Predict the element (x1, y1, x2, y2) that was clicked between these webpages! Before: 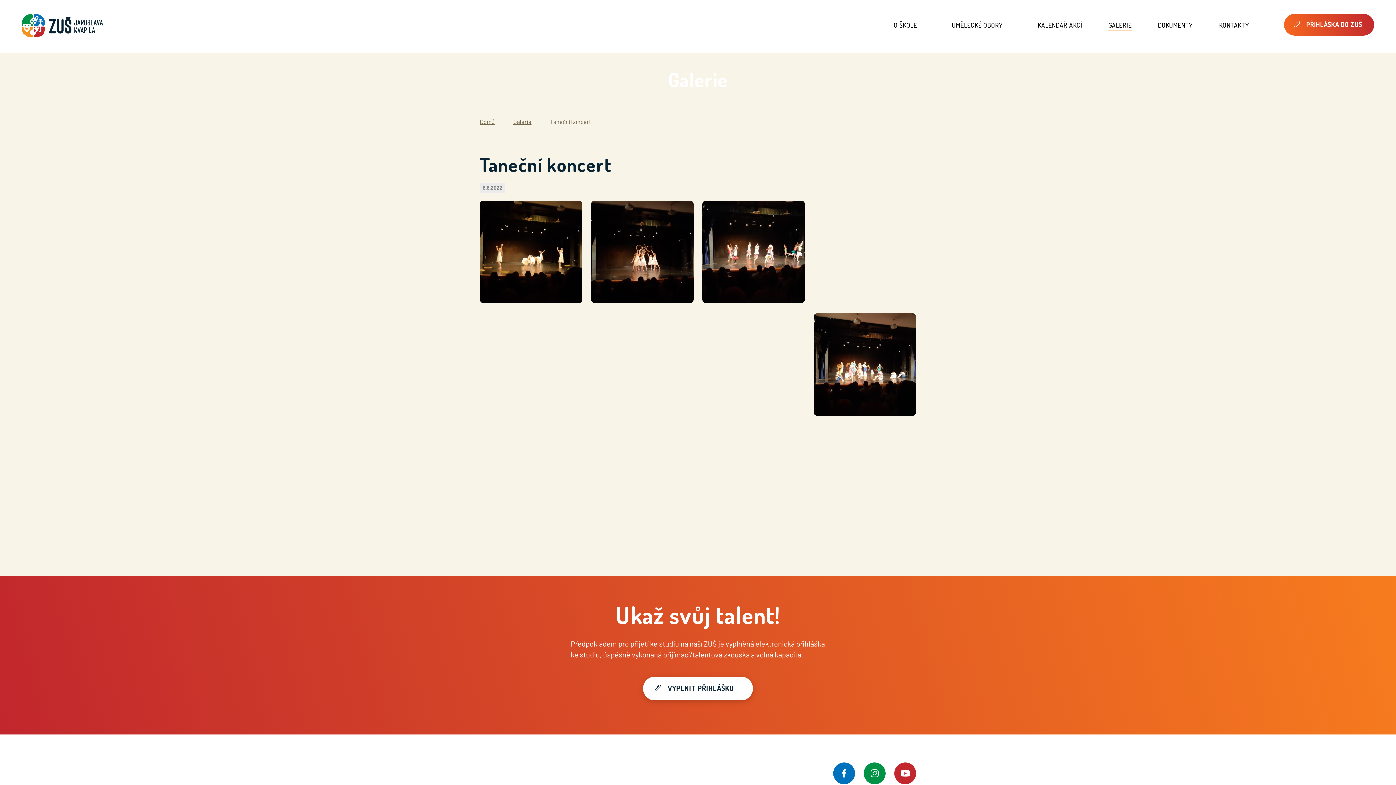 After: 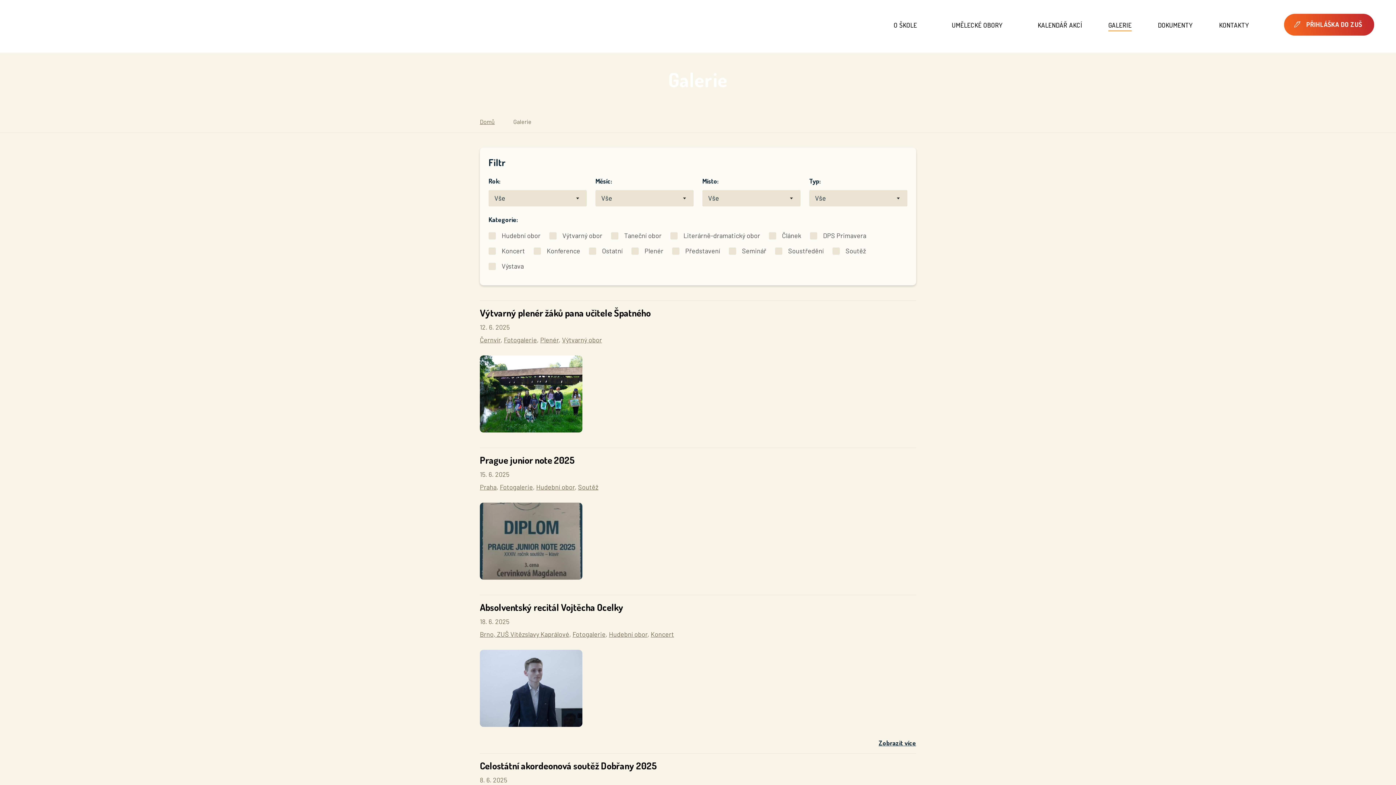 Action: bbox: (513, 116, 531, 126) label: Galerie